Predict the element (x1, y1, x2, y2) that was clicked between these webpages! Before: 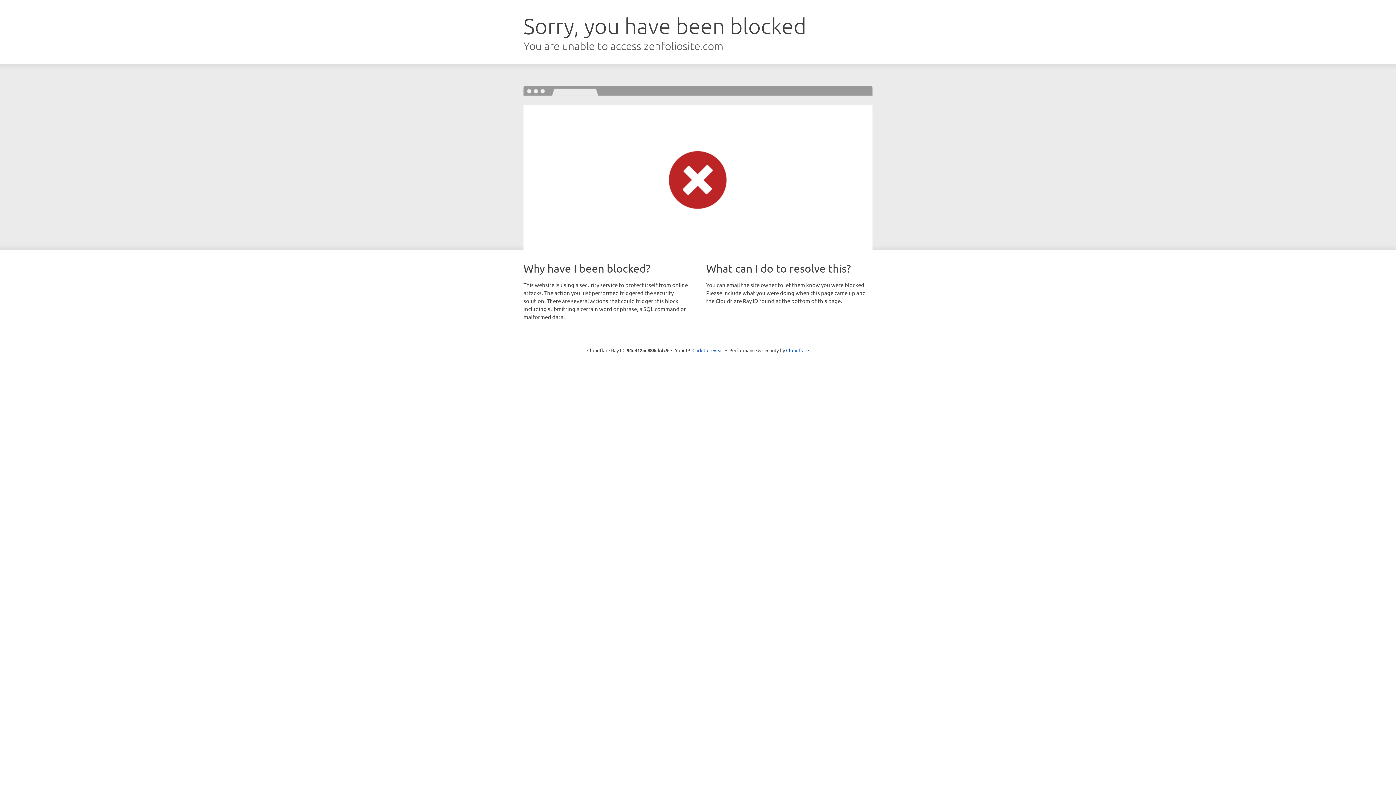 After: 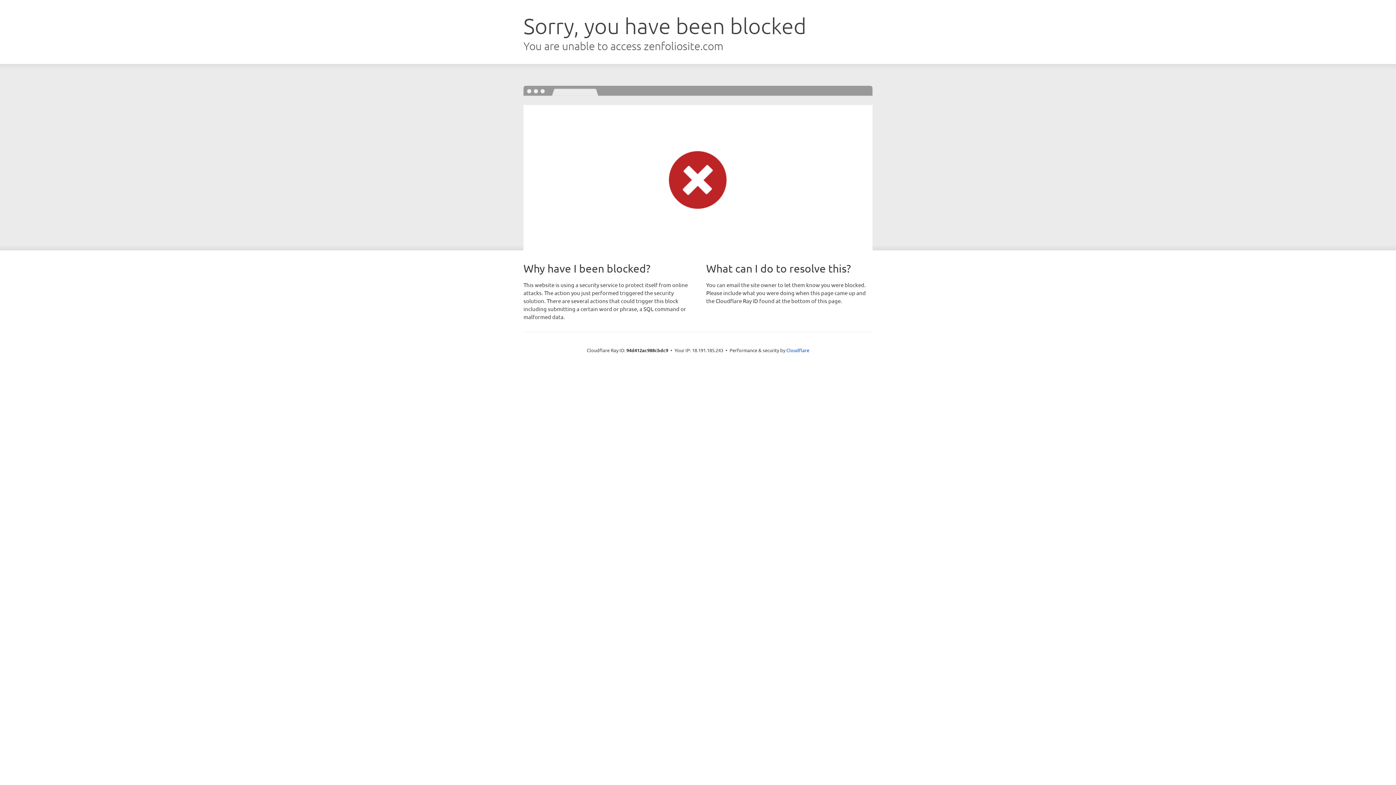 Action: bbox: (692, 346, 723, 353) label: Click to reveal